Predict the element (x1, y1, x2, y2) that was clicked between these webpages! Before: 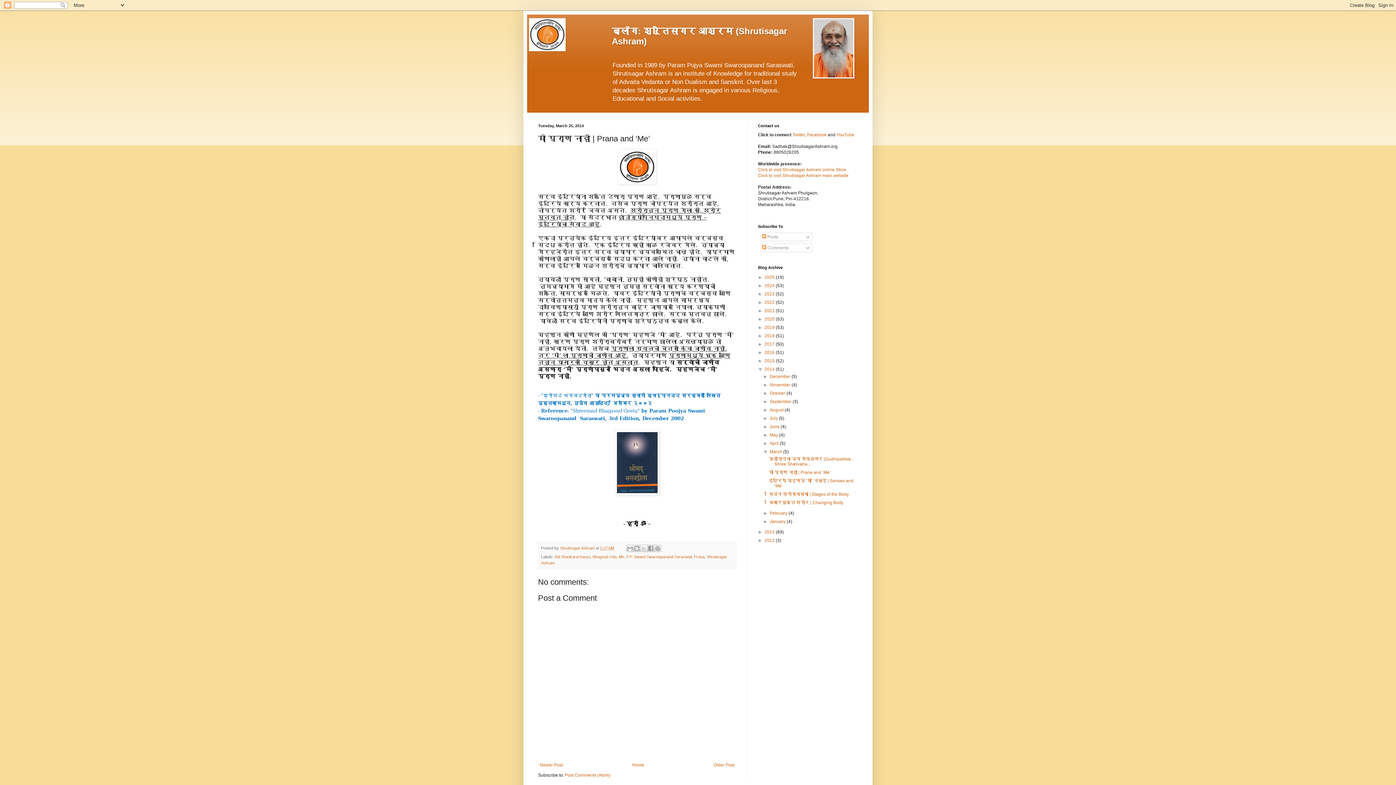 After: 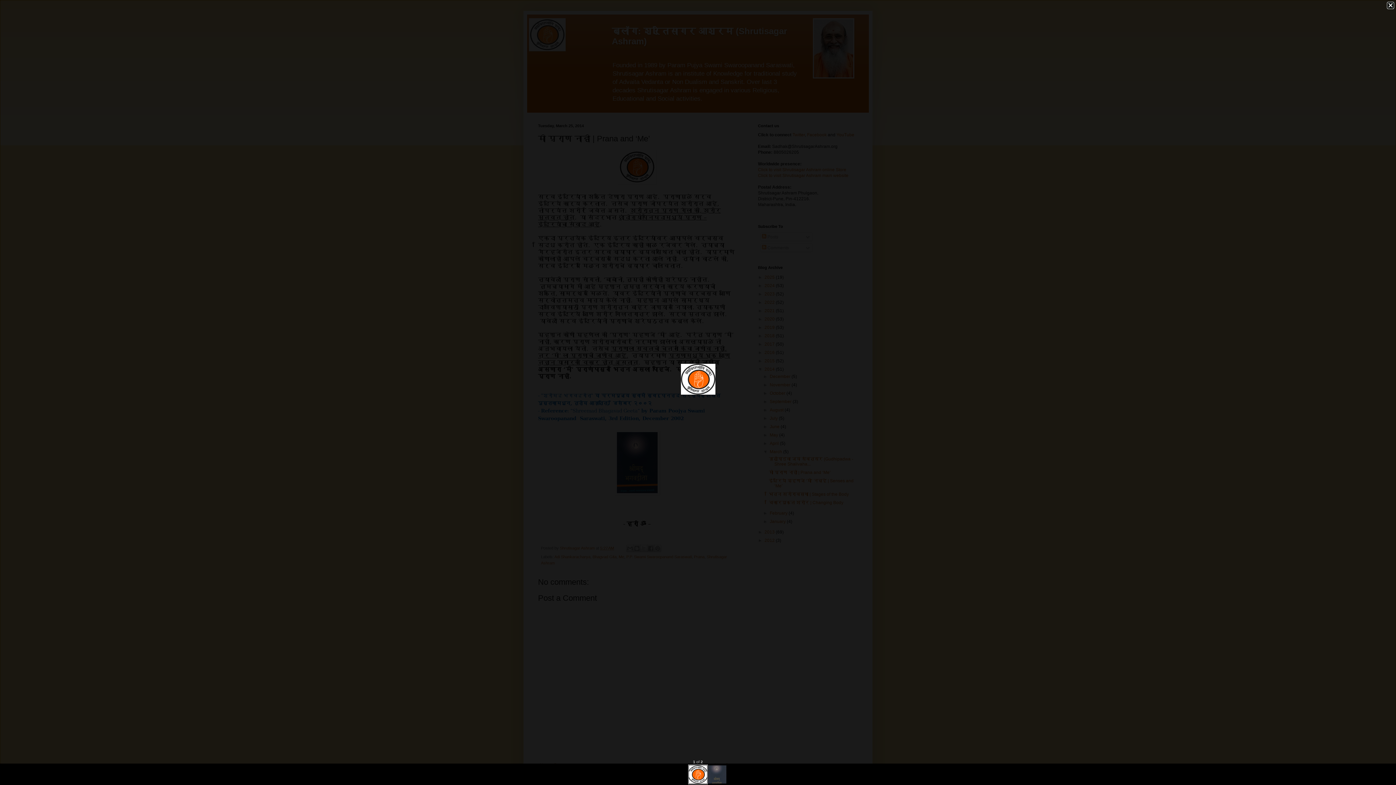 Action: bbox: (617, 180, 656, 185)